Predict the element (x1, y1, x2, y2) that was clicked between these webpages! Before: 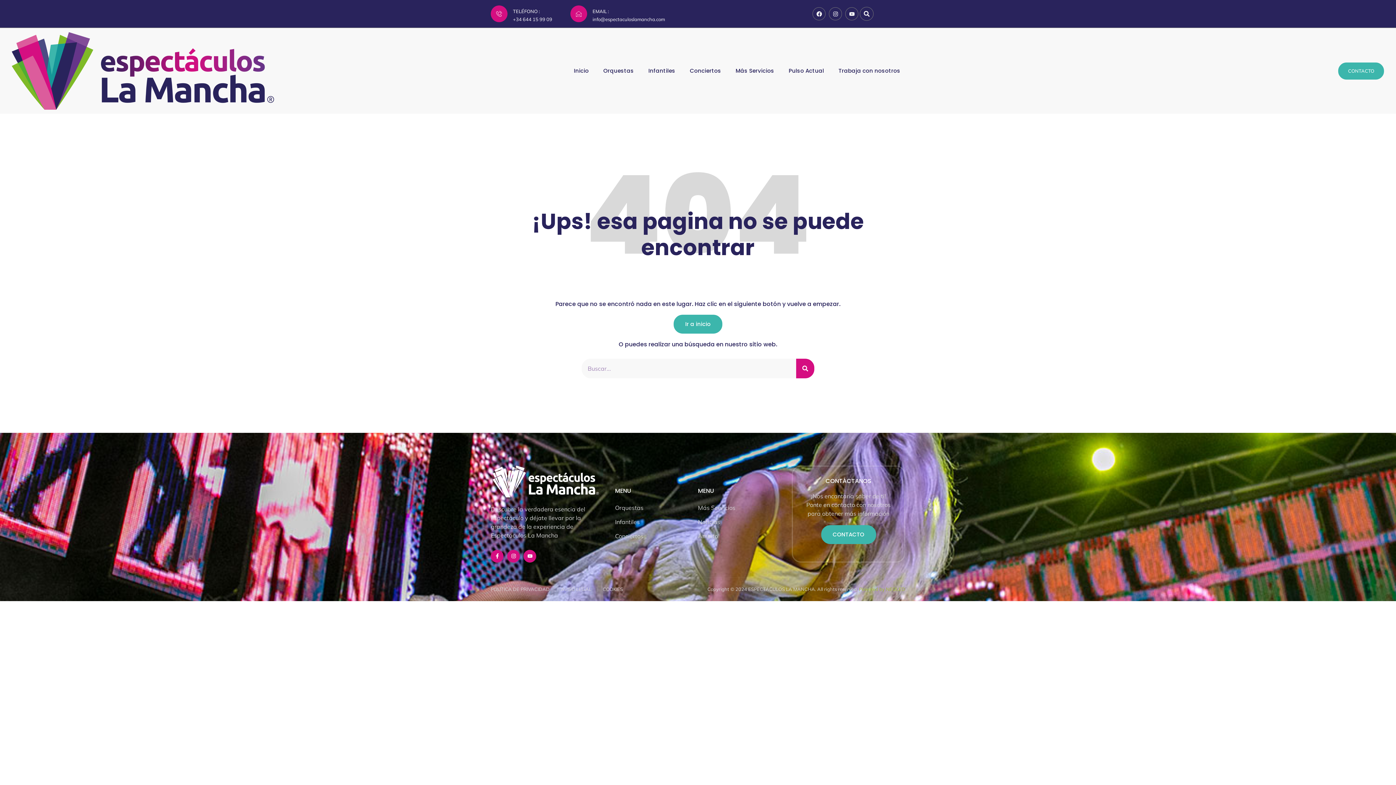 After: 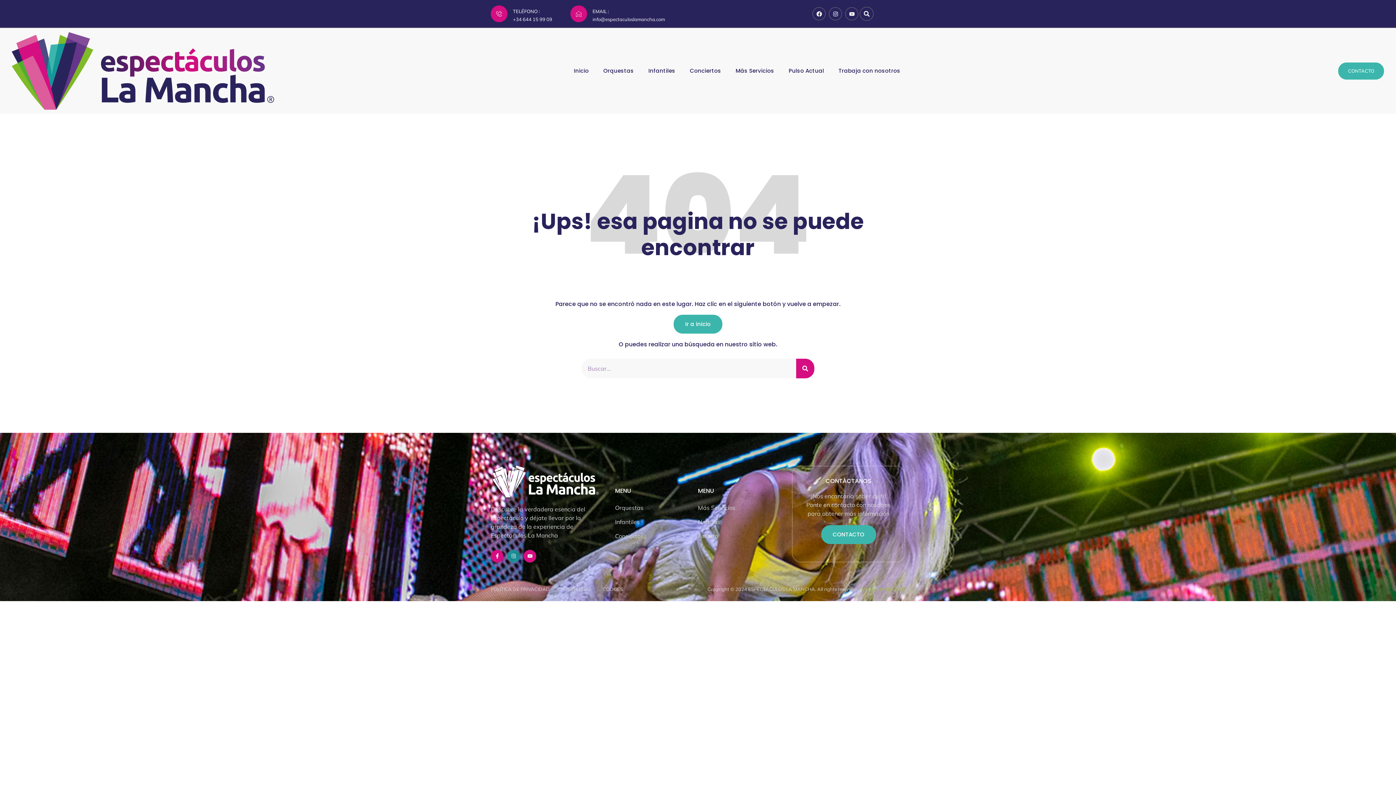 Action: bbox: (507, 550, 520, 562) label: Instagram